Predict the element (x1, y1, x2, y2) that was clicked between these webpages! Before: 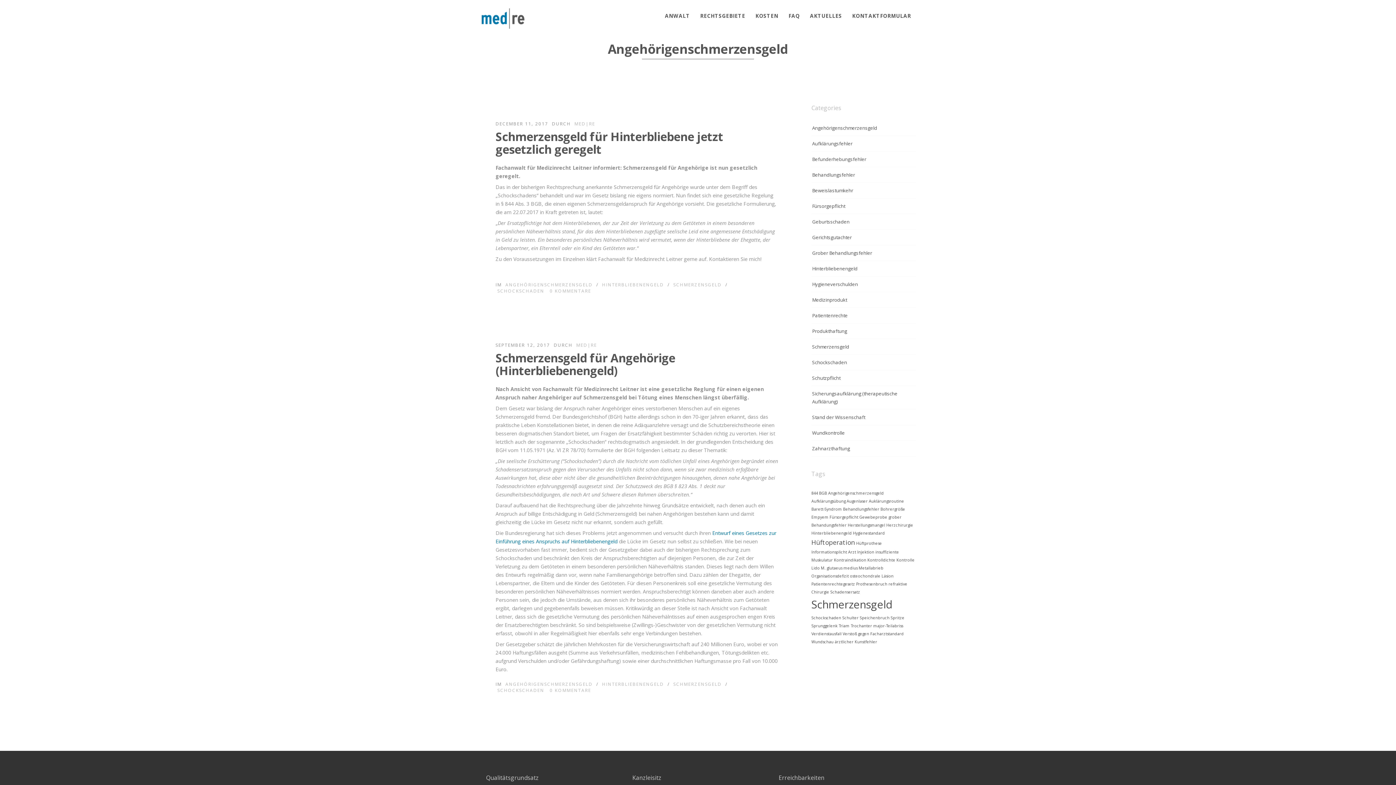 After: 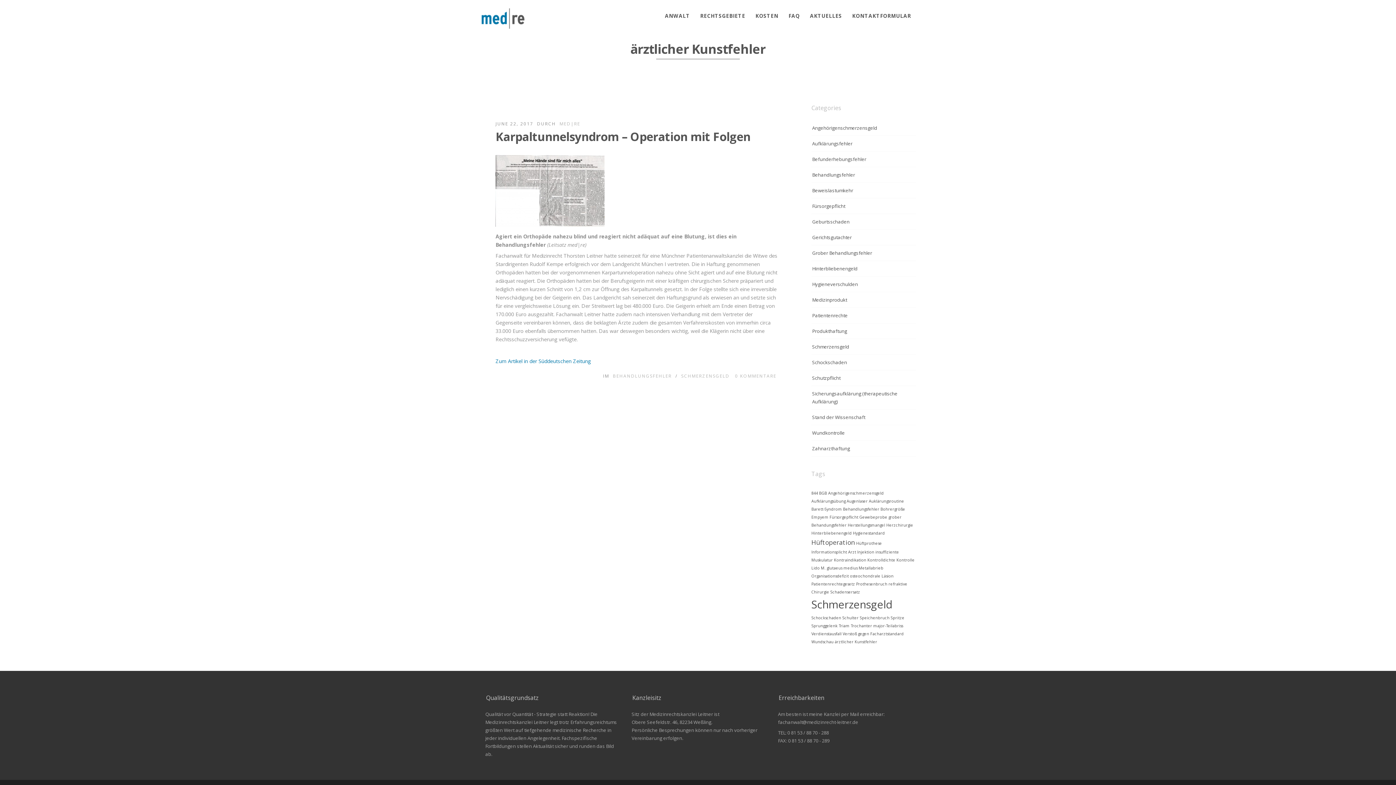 Action: bbox: (834, 639, 877, 644) label: ärztlicher Kunstfehler (1 item)